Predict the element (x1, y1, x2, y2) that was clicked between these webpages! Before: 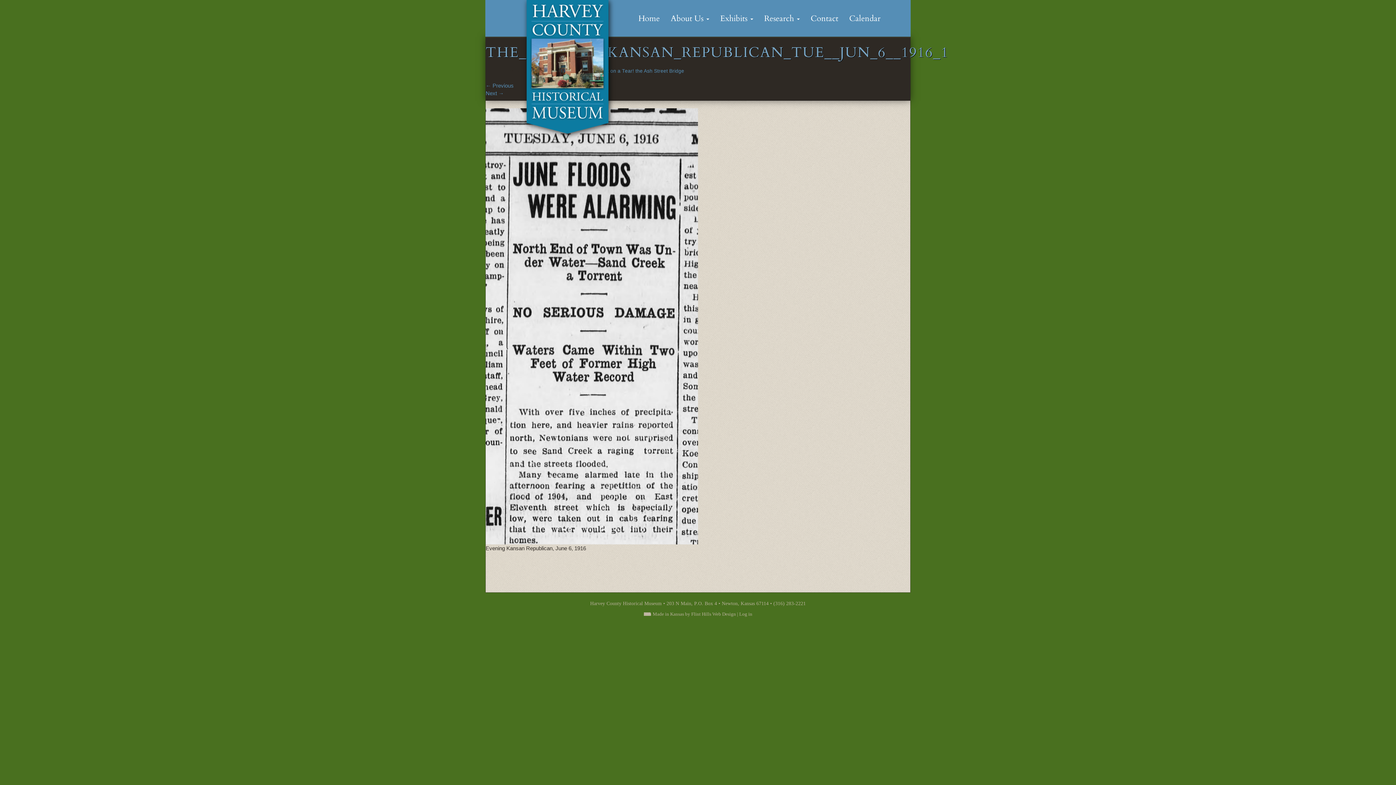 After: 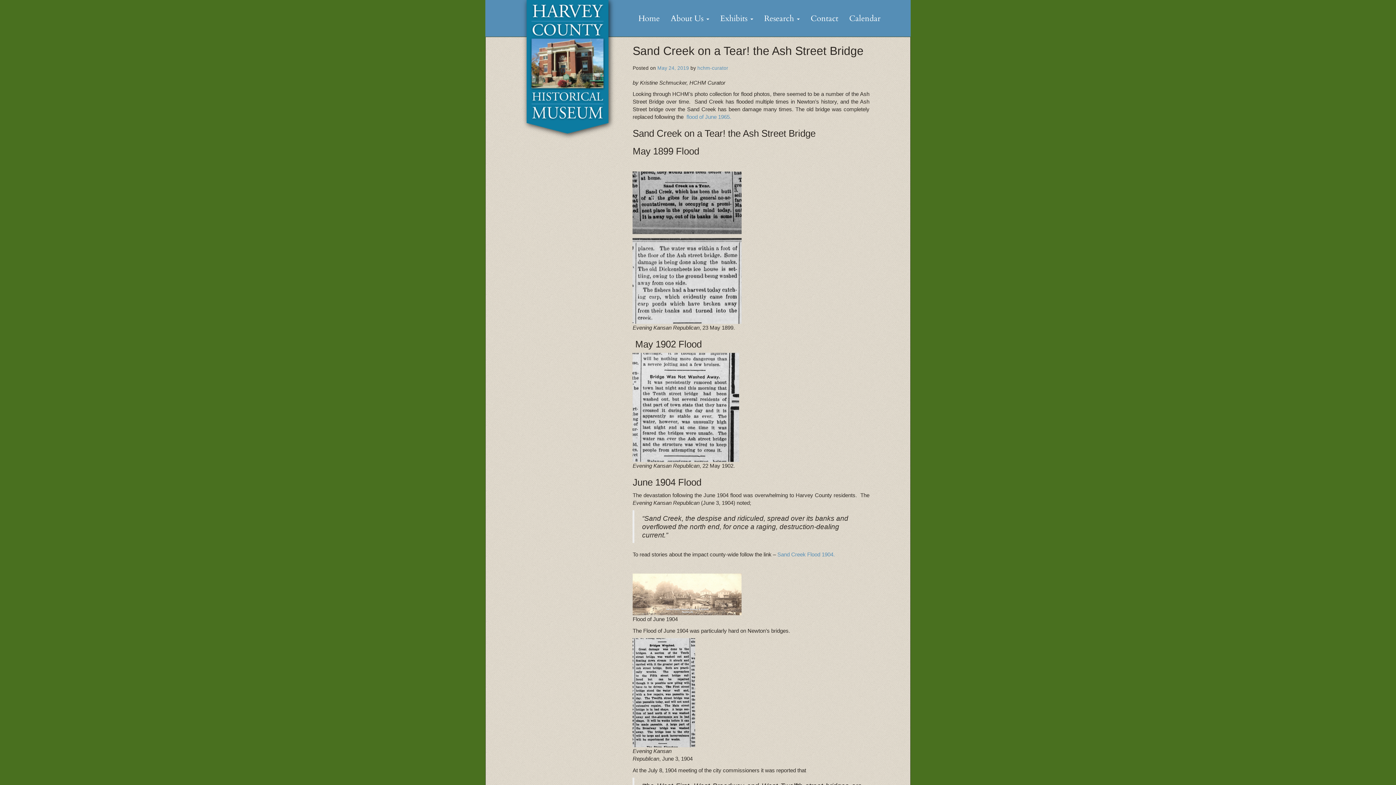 Action: bbox: (581, 68, 684, 73) label: Sand Creek on a Tear! the Ash Street Bridge